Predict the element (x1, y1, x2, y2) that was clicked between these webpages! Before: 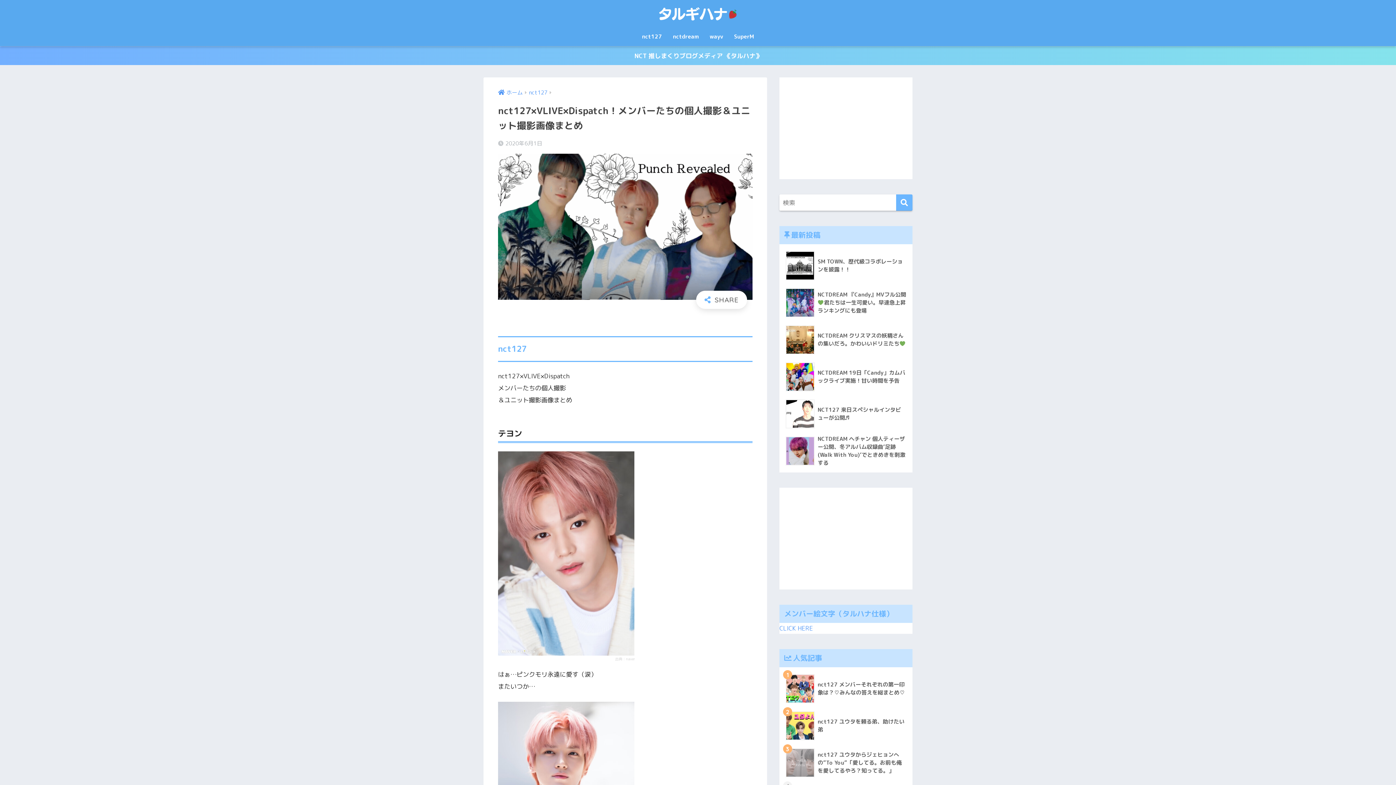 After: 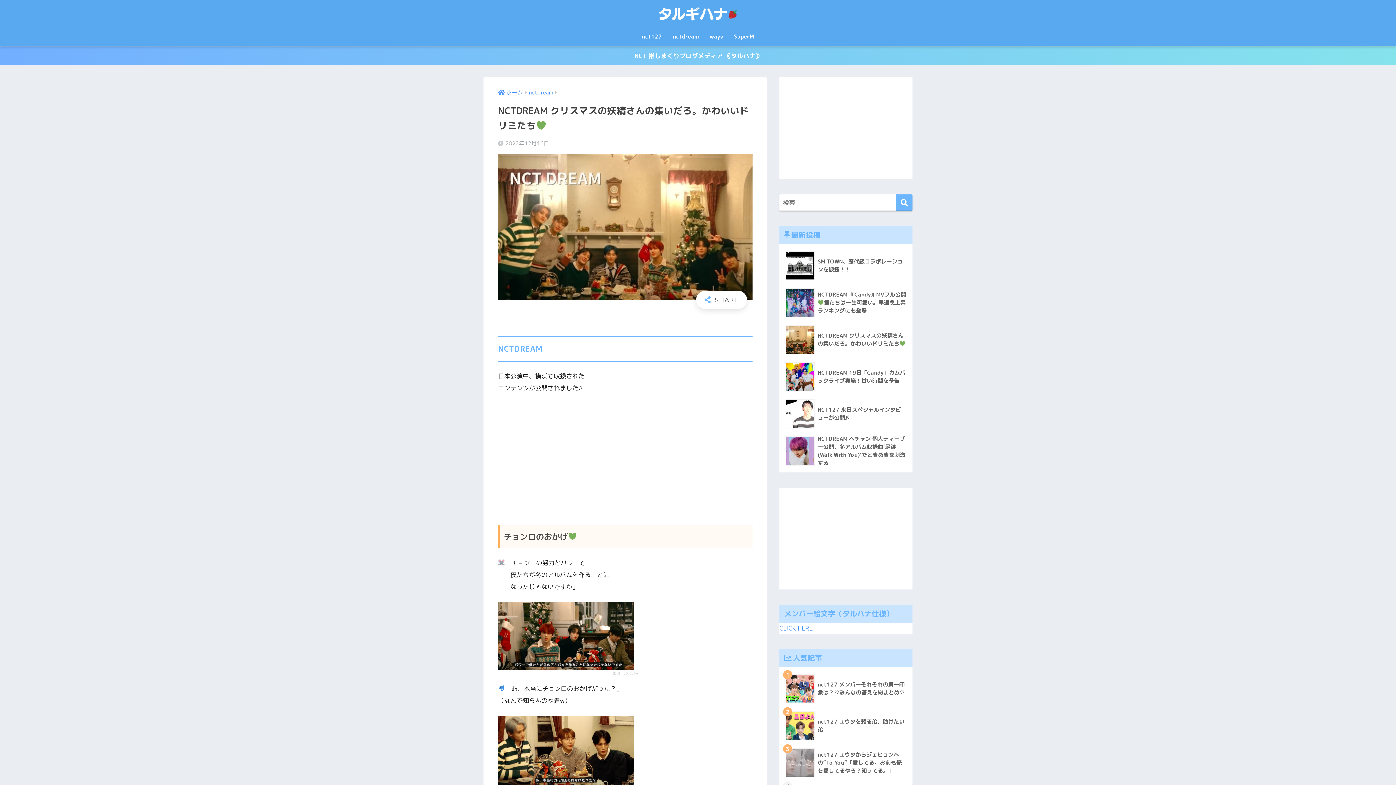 Action: label: 	NCTDREAM クリスマスの妖精さんの集いだろ。かわいいドリミたち bbox: (783, 321, 908, 358)